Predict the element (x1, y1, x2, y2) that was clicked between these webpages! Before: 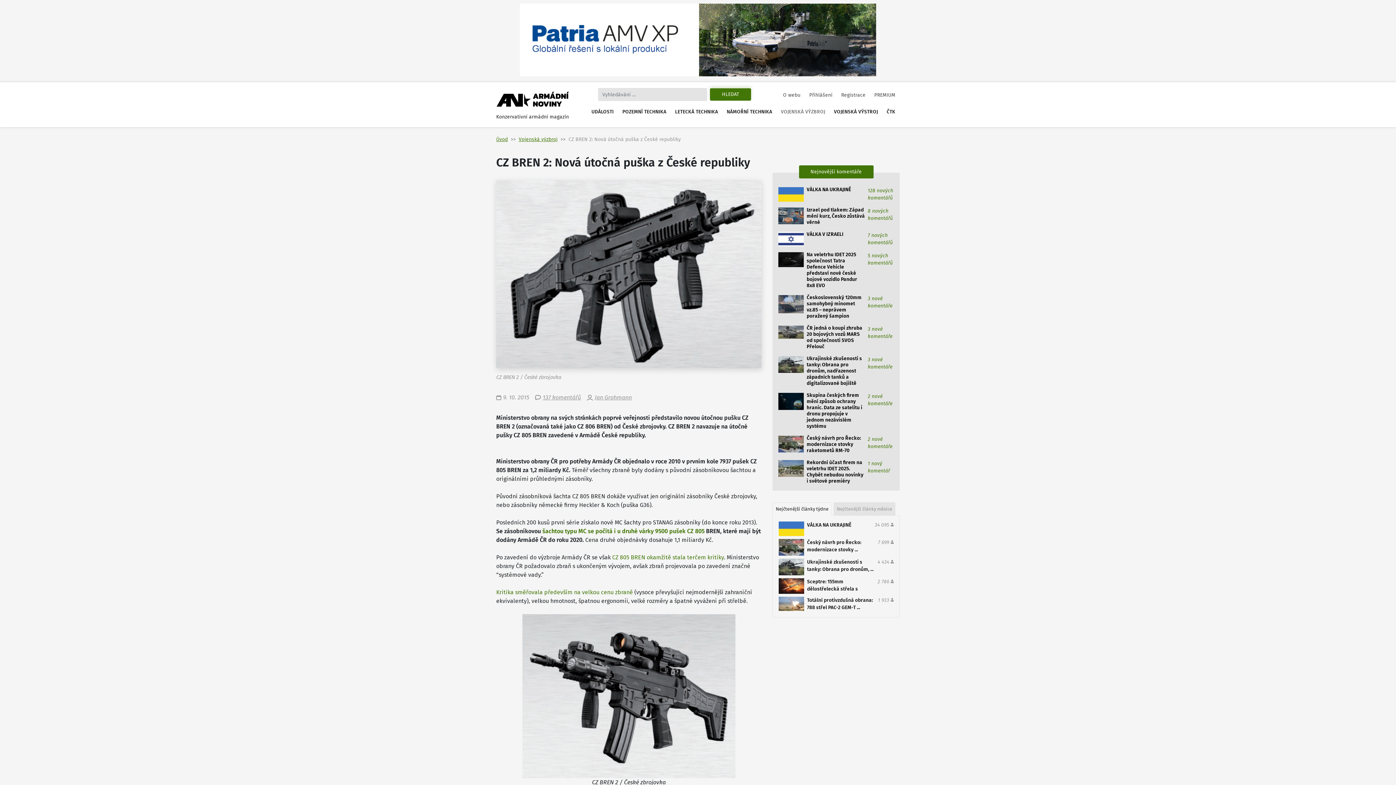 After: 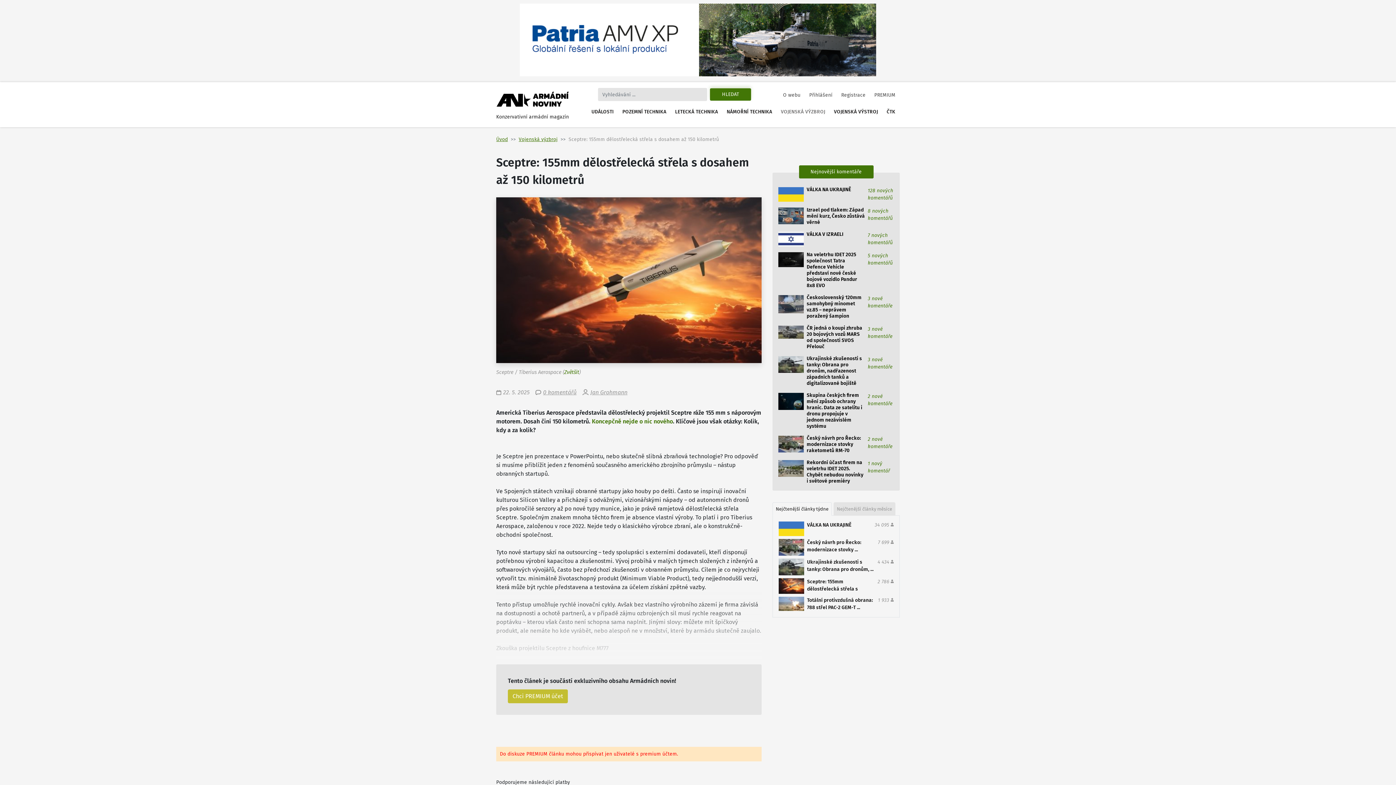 Action: bbox: (778, 578, 893, 594) label: Sceptre: 155mm dělostřelecká střela s dosahem až ...
2 786 